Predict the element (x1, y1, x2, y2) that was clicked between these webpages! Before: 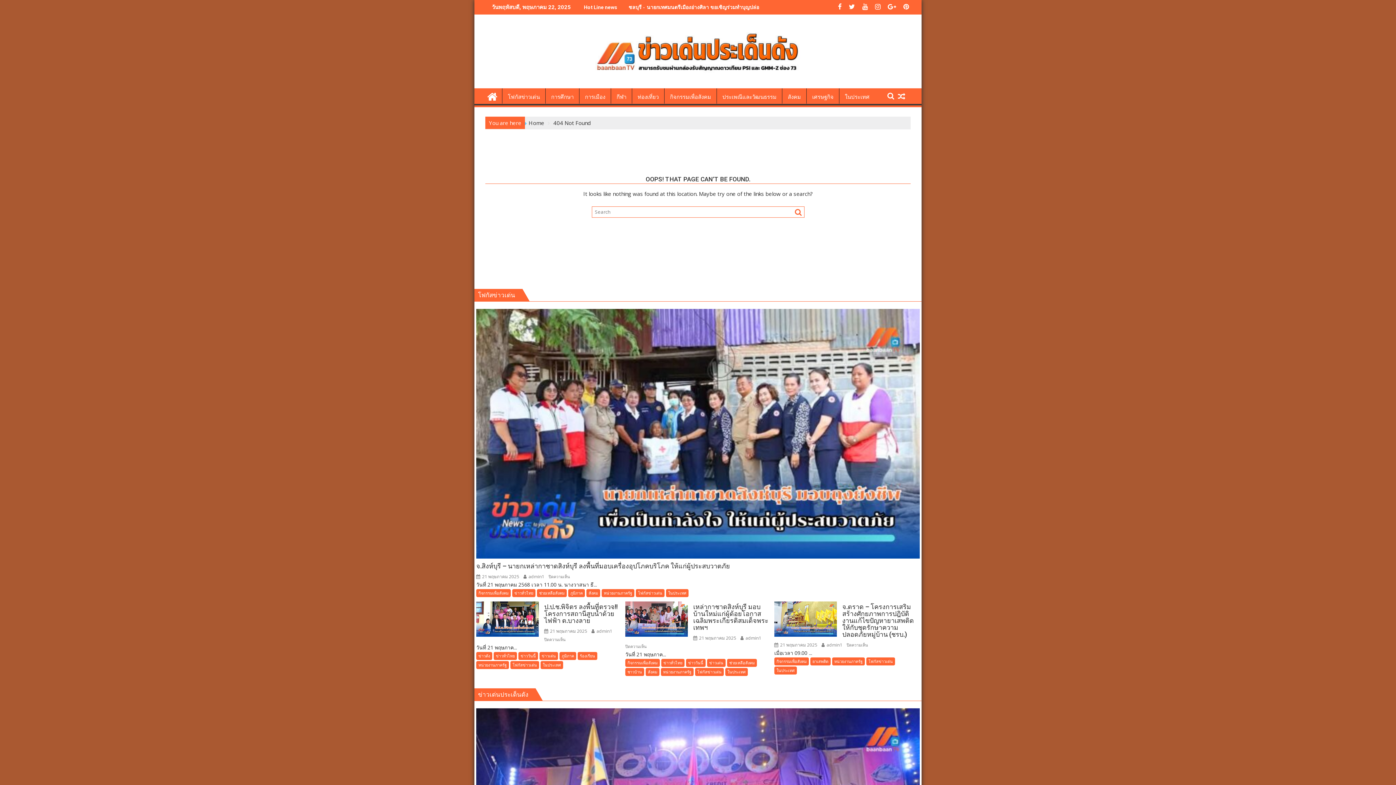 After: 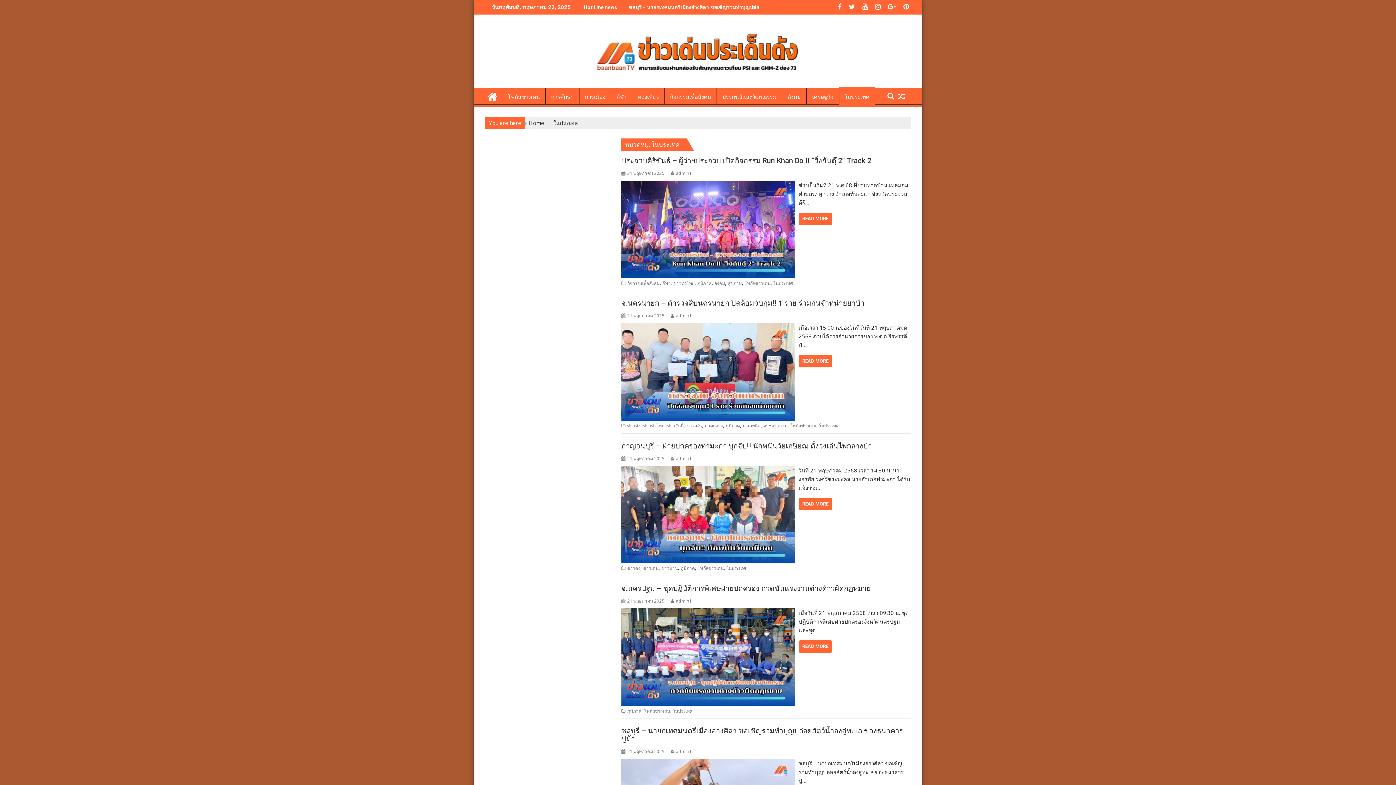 Action: bbox: (725, 668, 747, 676) label: ในประเทศ